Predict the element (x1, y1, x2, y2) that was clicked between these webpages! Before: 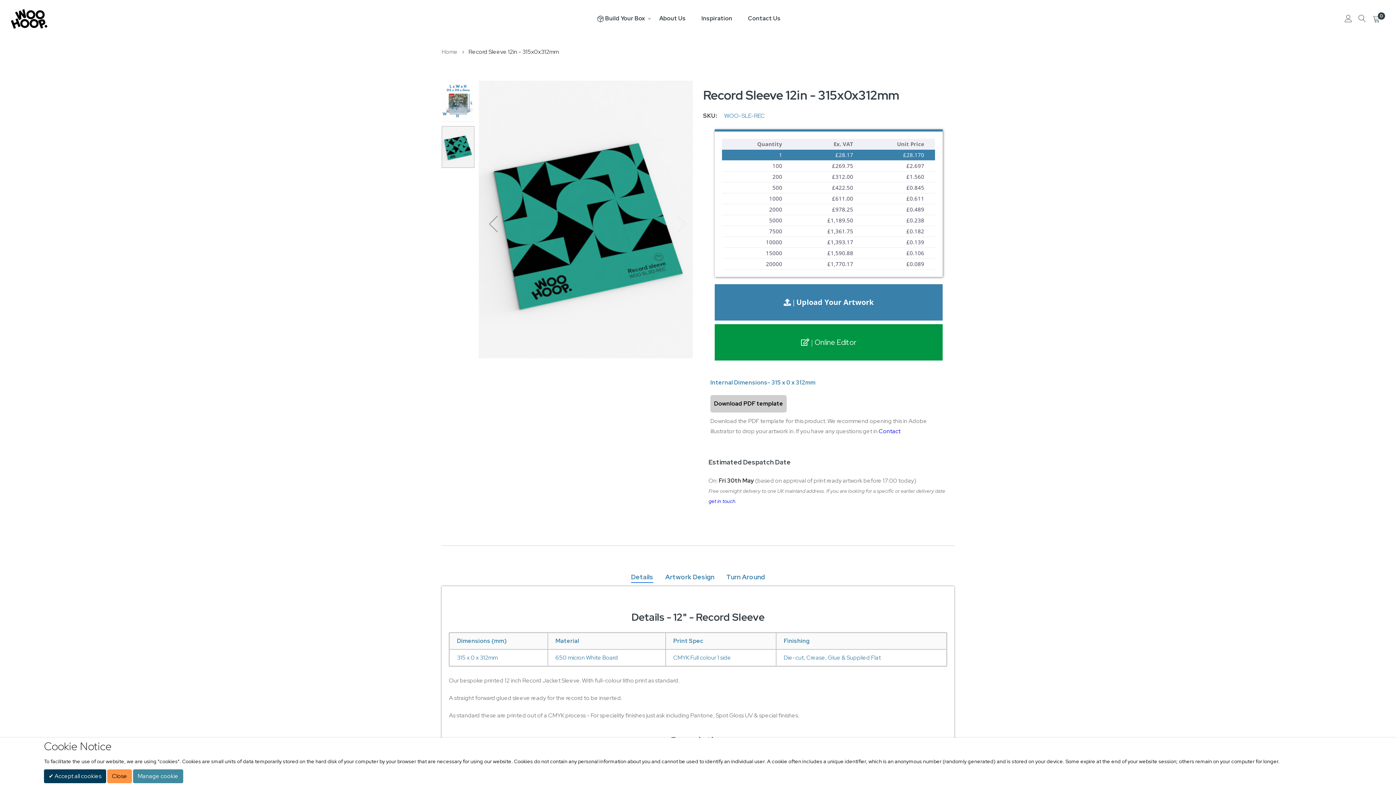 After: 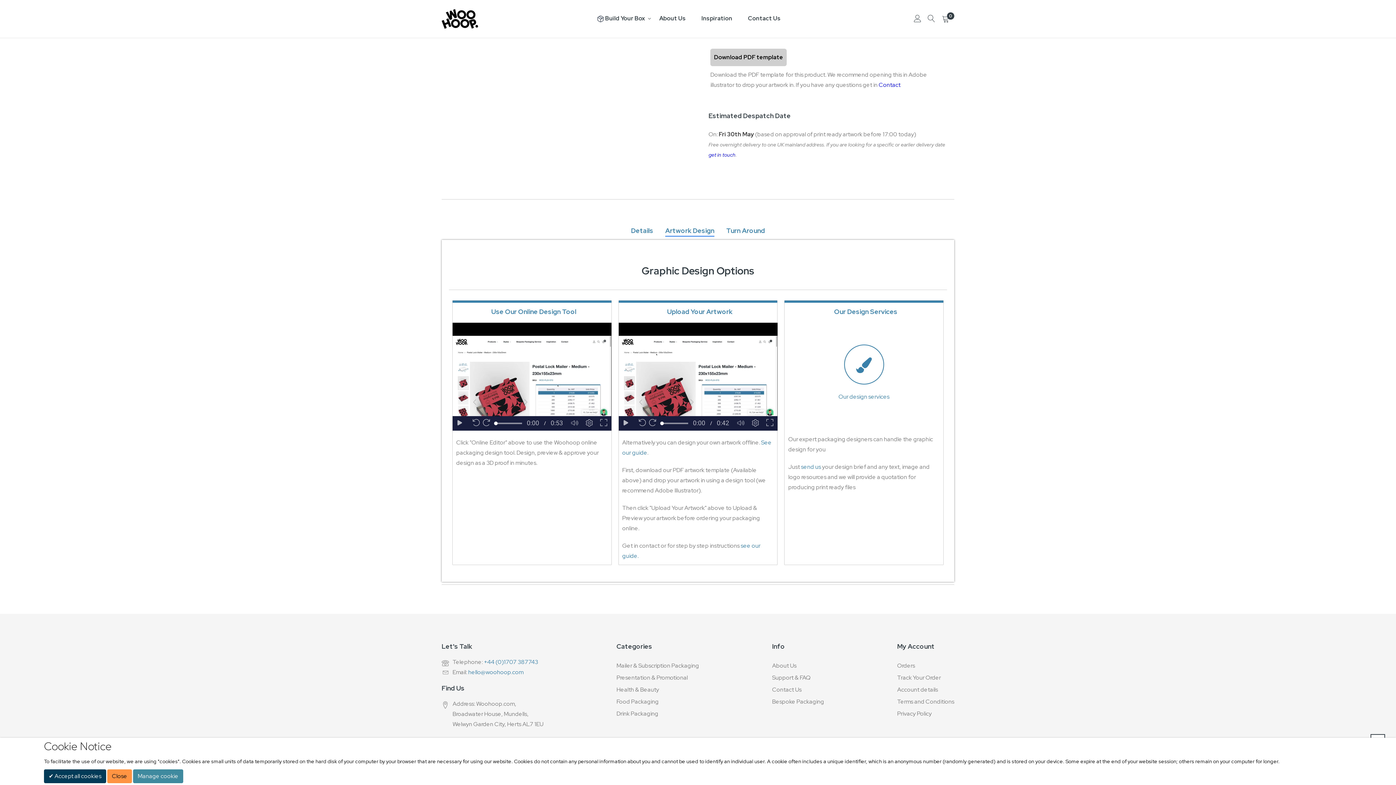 Action: bbox: (665, 567, 714, 583) label: Artwork Design